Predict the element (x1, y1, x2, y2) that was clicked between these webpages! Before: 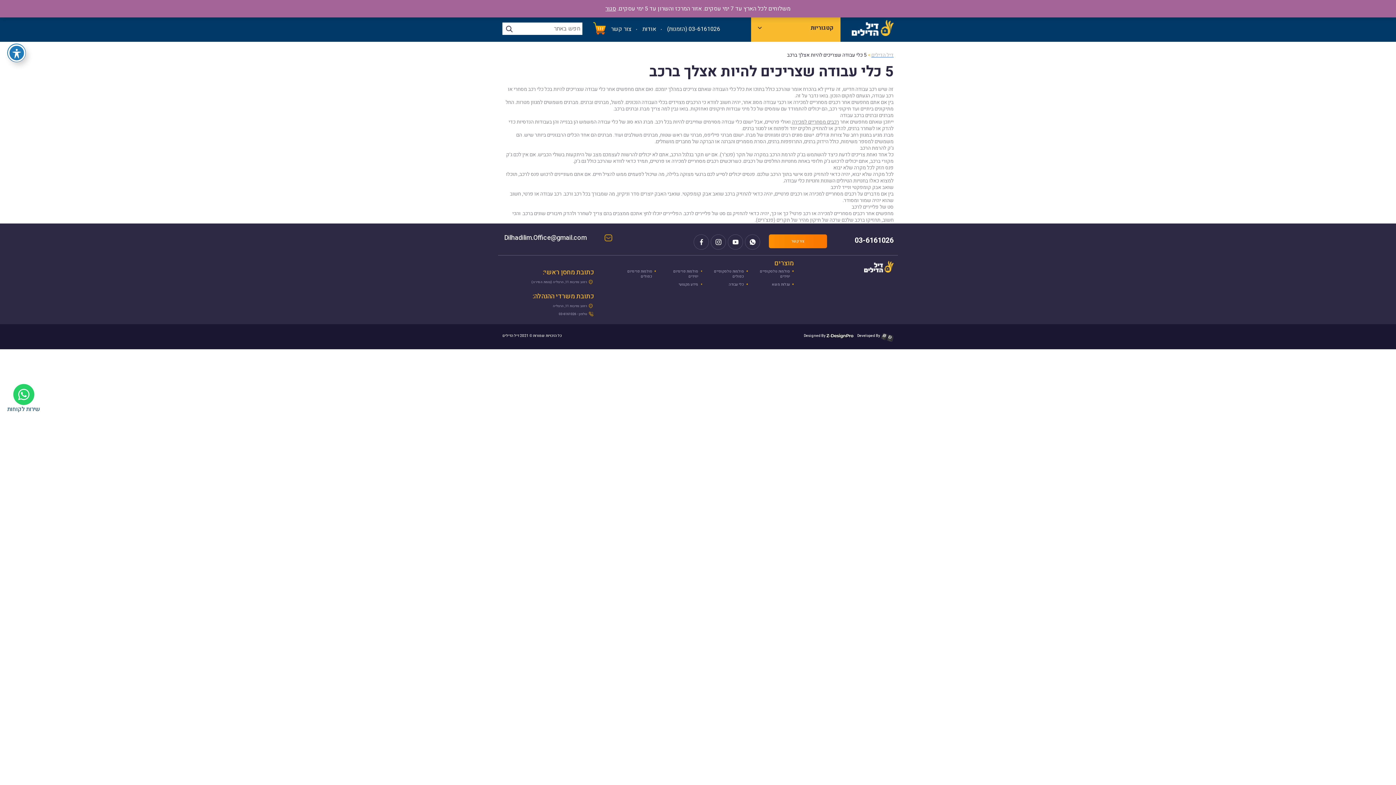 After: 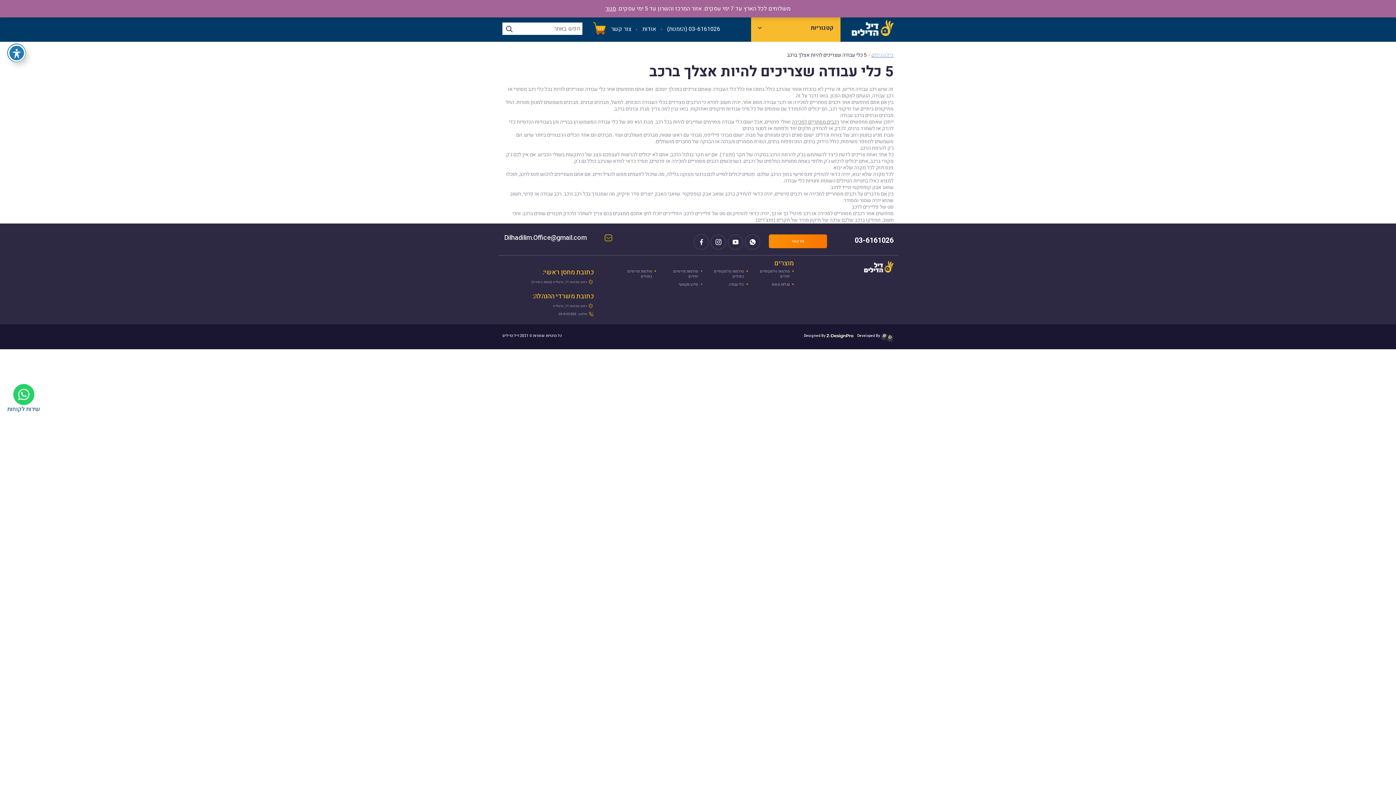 Action: label: רכבים מסחריים למכירה bbox: (792, 118, 839, 125)